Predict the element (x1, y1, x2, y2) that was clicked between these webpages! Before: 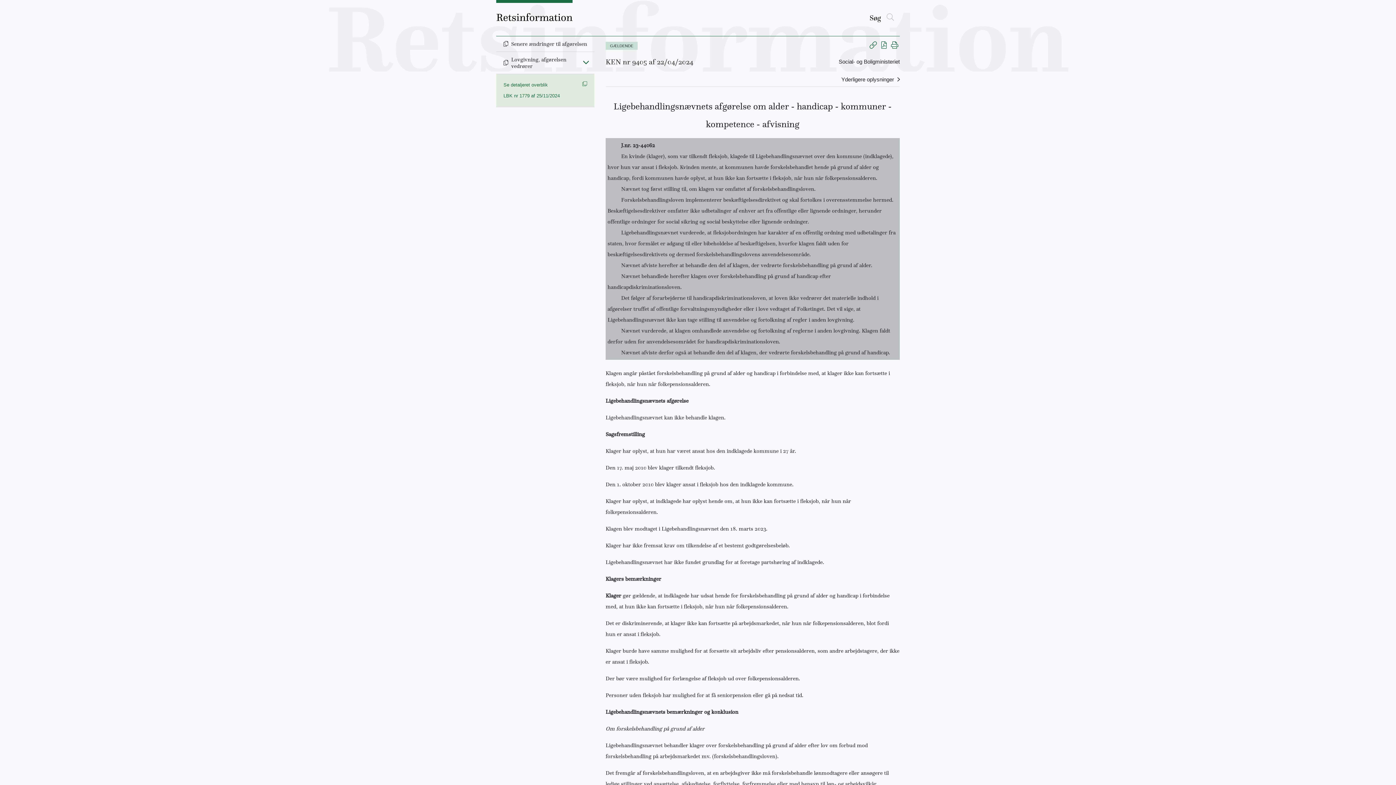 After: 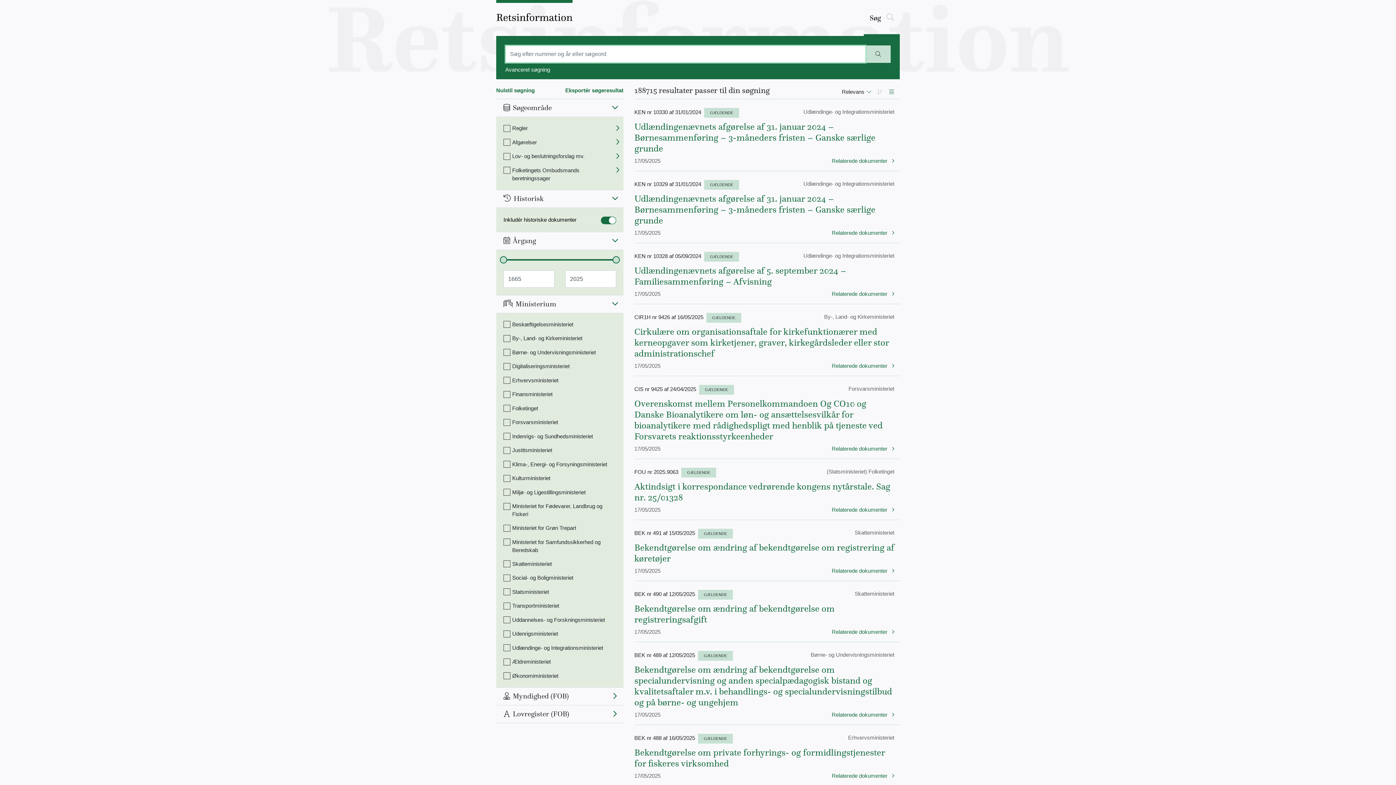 Action: bbox: (864, 13, 900, 36) label: Søg